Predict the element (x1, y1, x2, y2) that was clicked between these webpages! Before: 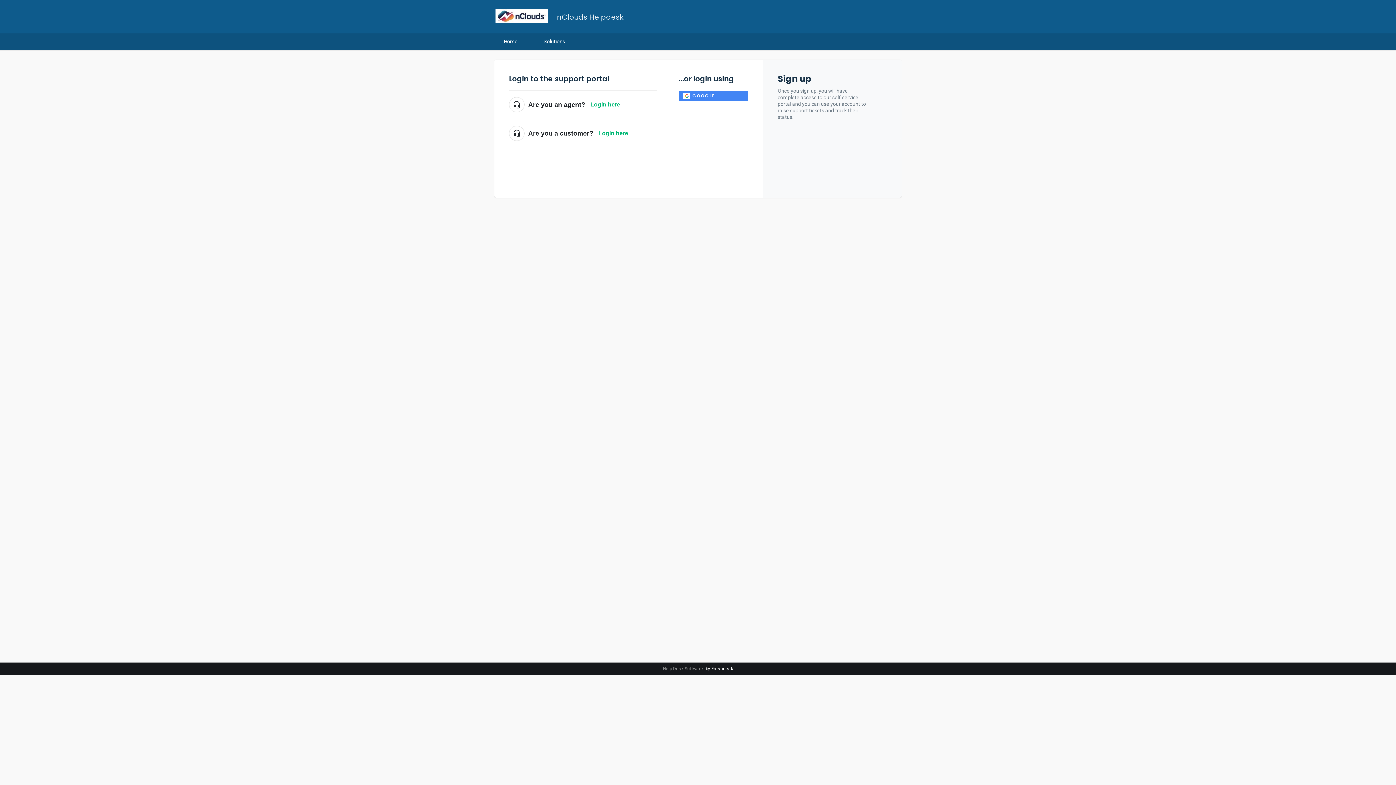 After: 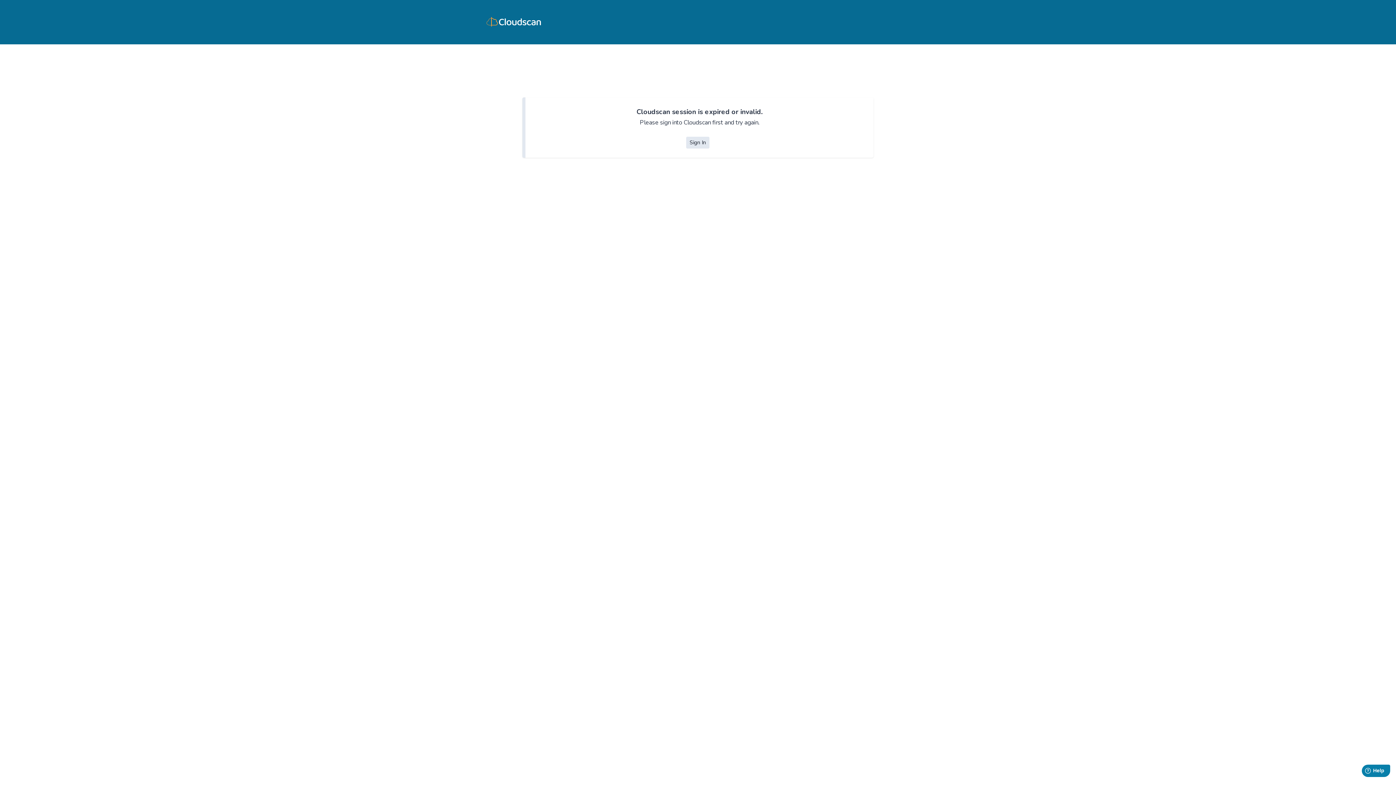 Action: label: Login here bbox: (598, 129, 628, 137)